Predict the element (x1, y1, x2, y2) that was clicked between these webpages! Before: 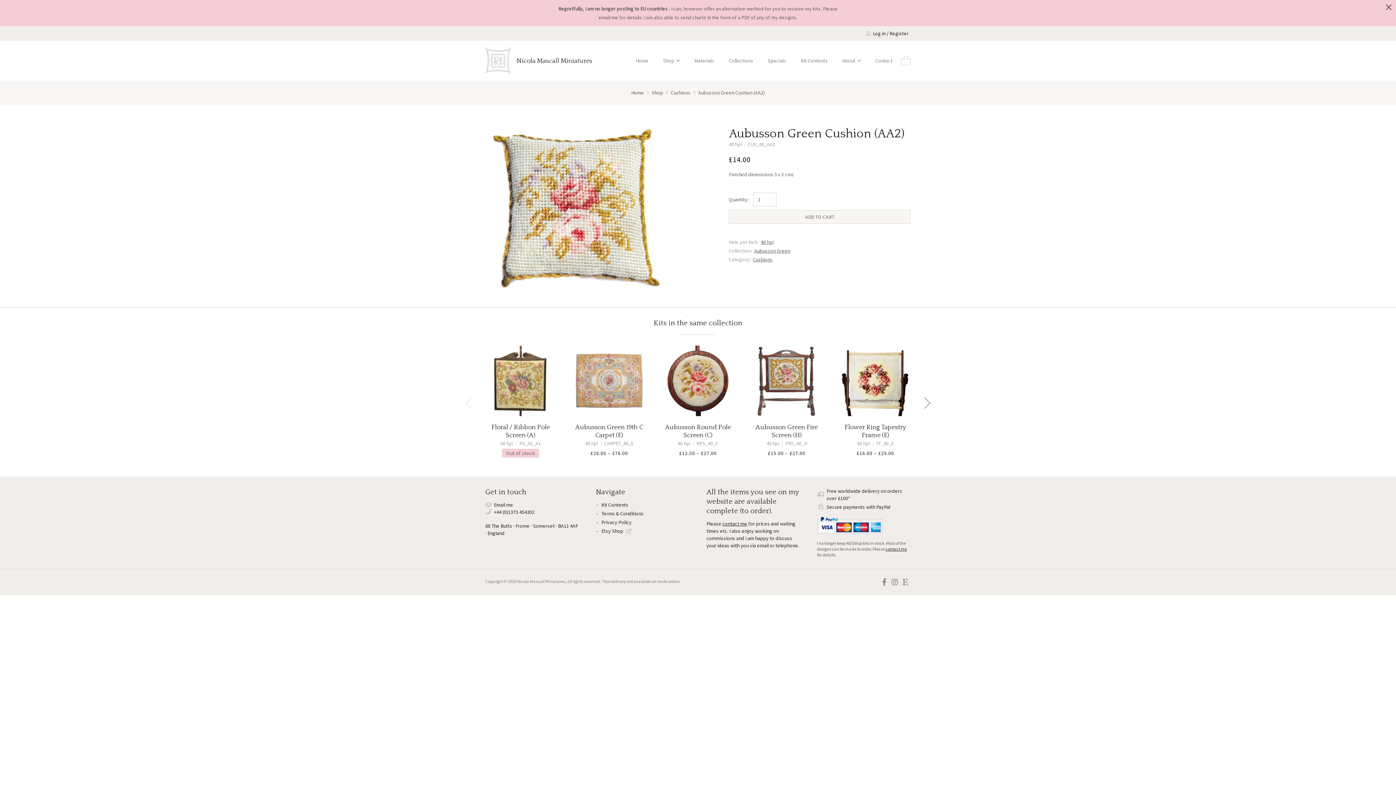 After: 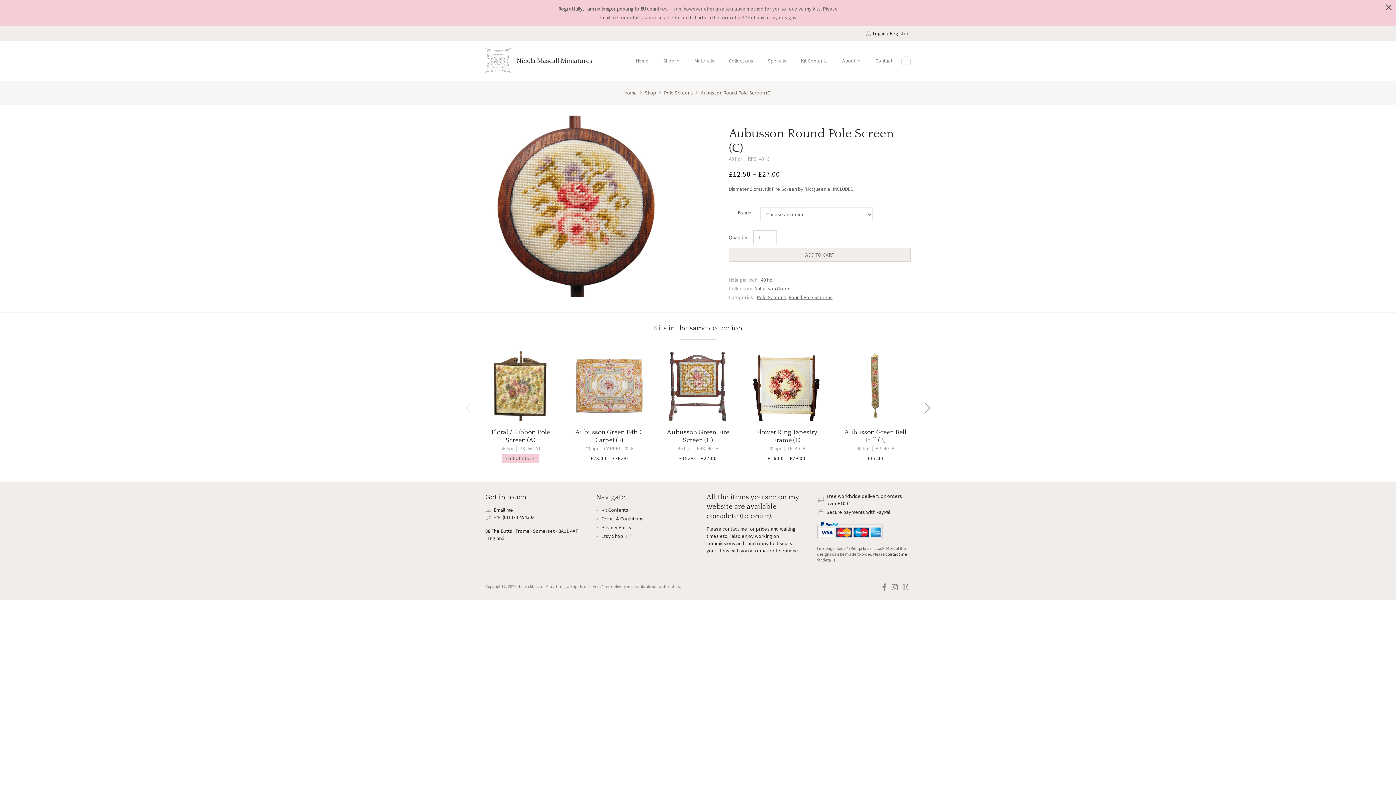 Action: label: £12.50 – £27.00 bbox: (679, 450, 716, 456)